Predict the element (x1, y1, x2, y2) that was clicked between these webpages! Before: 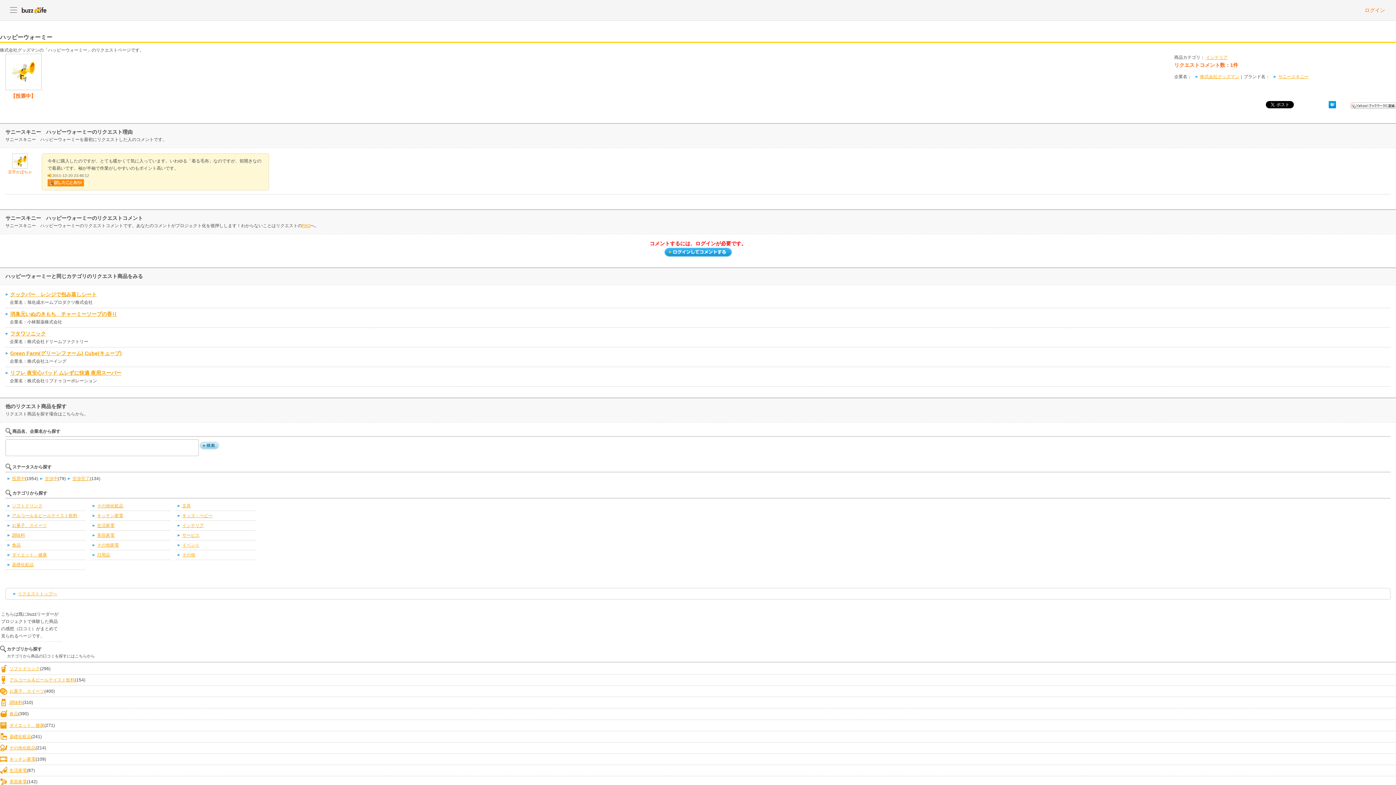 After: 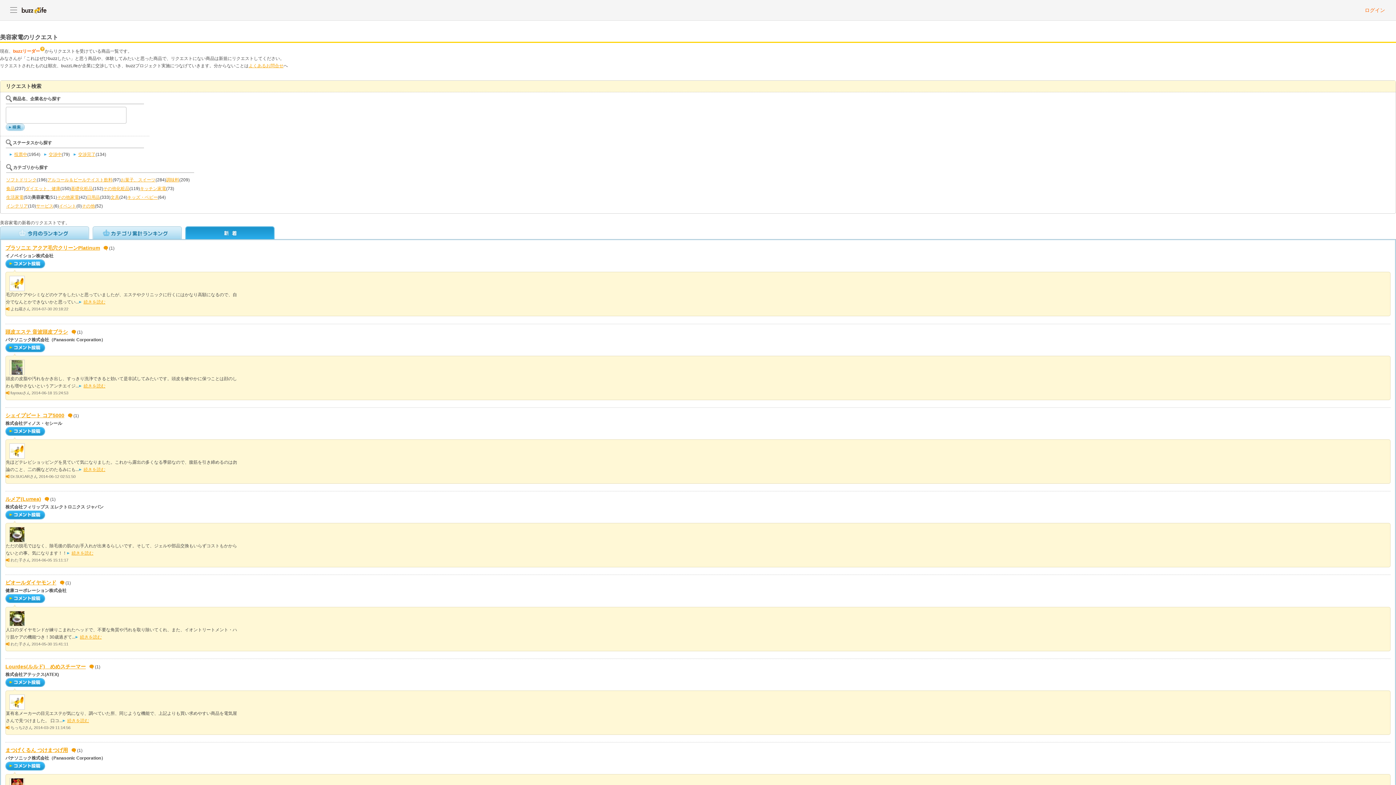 Action: bbox: (92, 533, 114, 538) label: 美容家電